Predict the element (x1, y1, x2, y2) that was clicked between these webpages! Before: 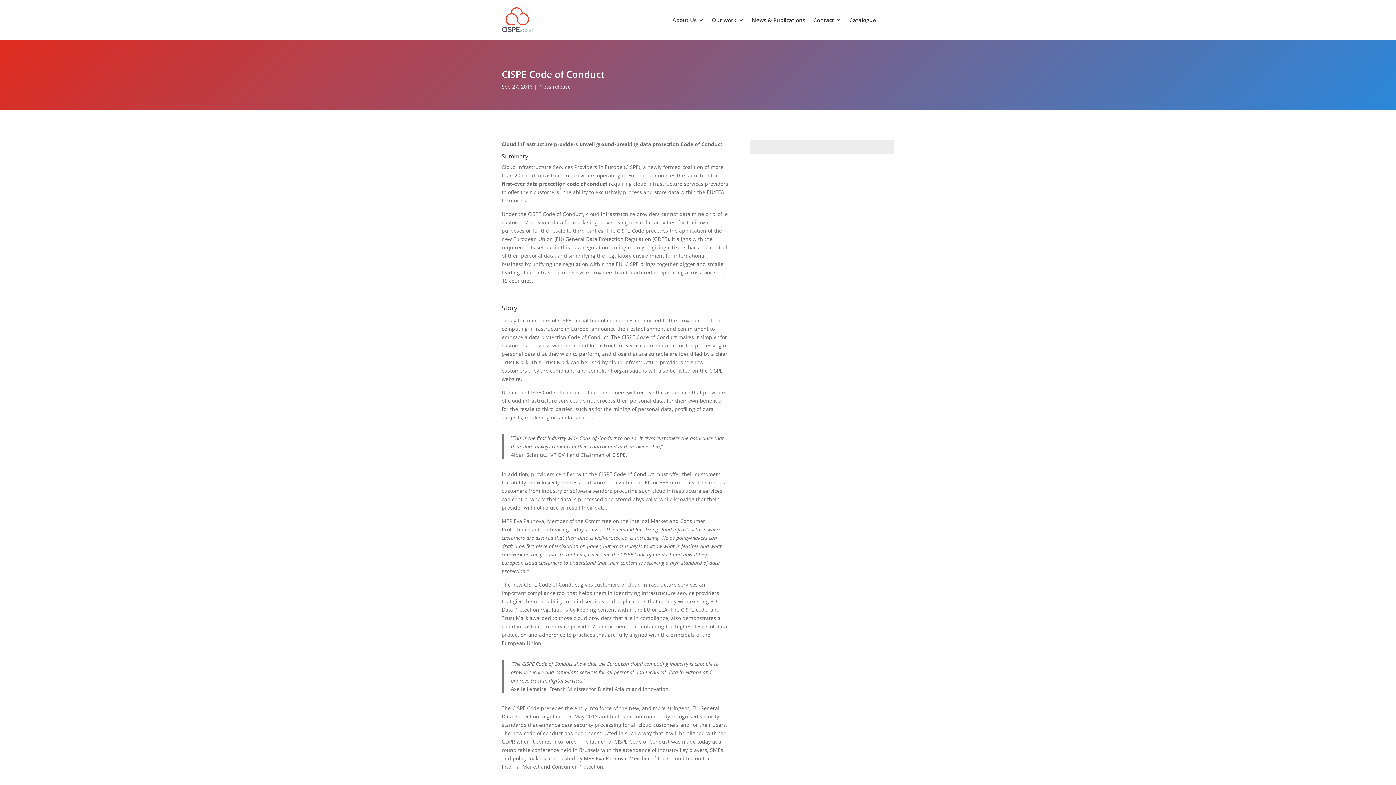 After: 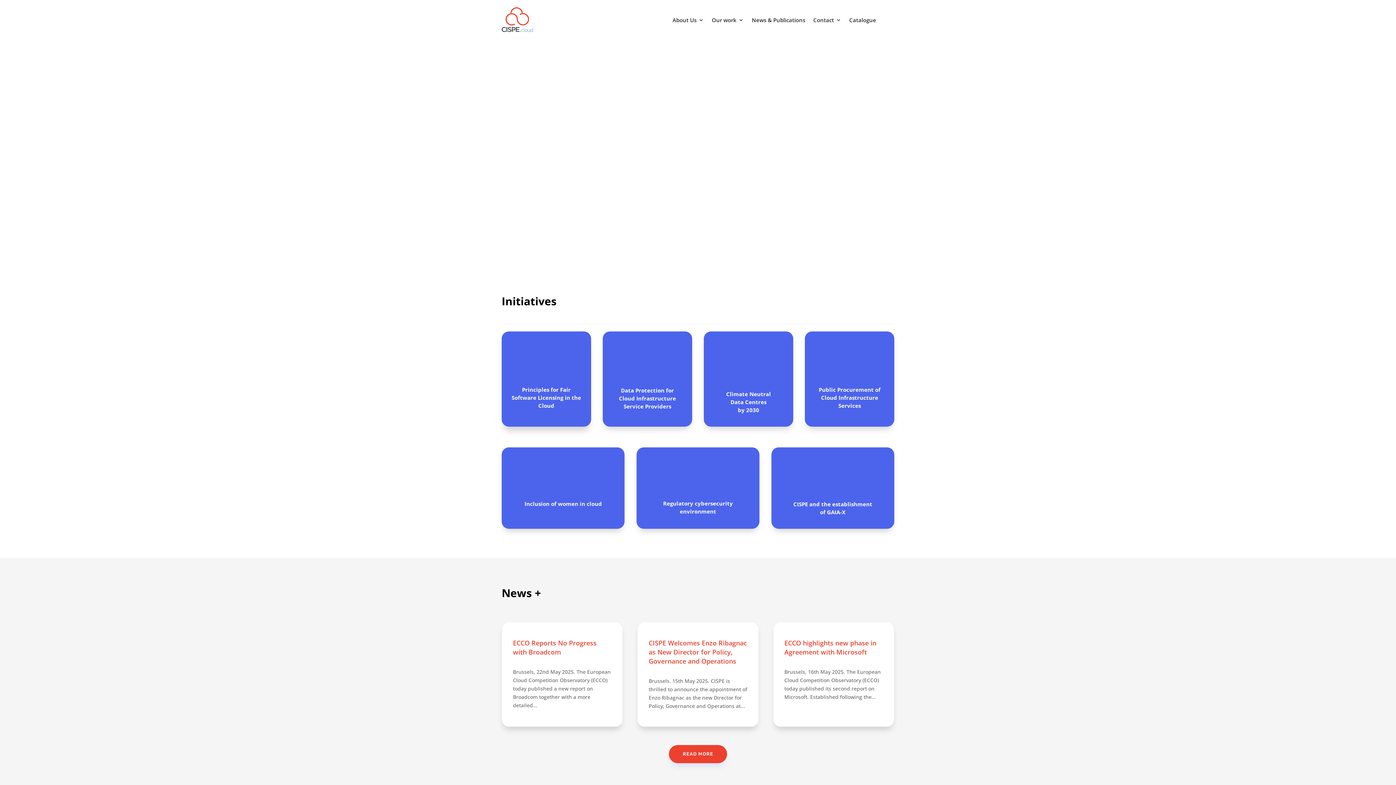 Action: bbox: (501, 26, 533, 33)